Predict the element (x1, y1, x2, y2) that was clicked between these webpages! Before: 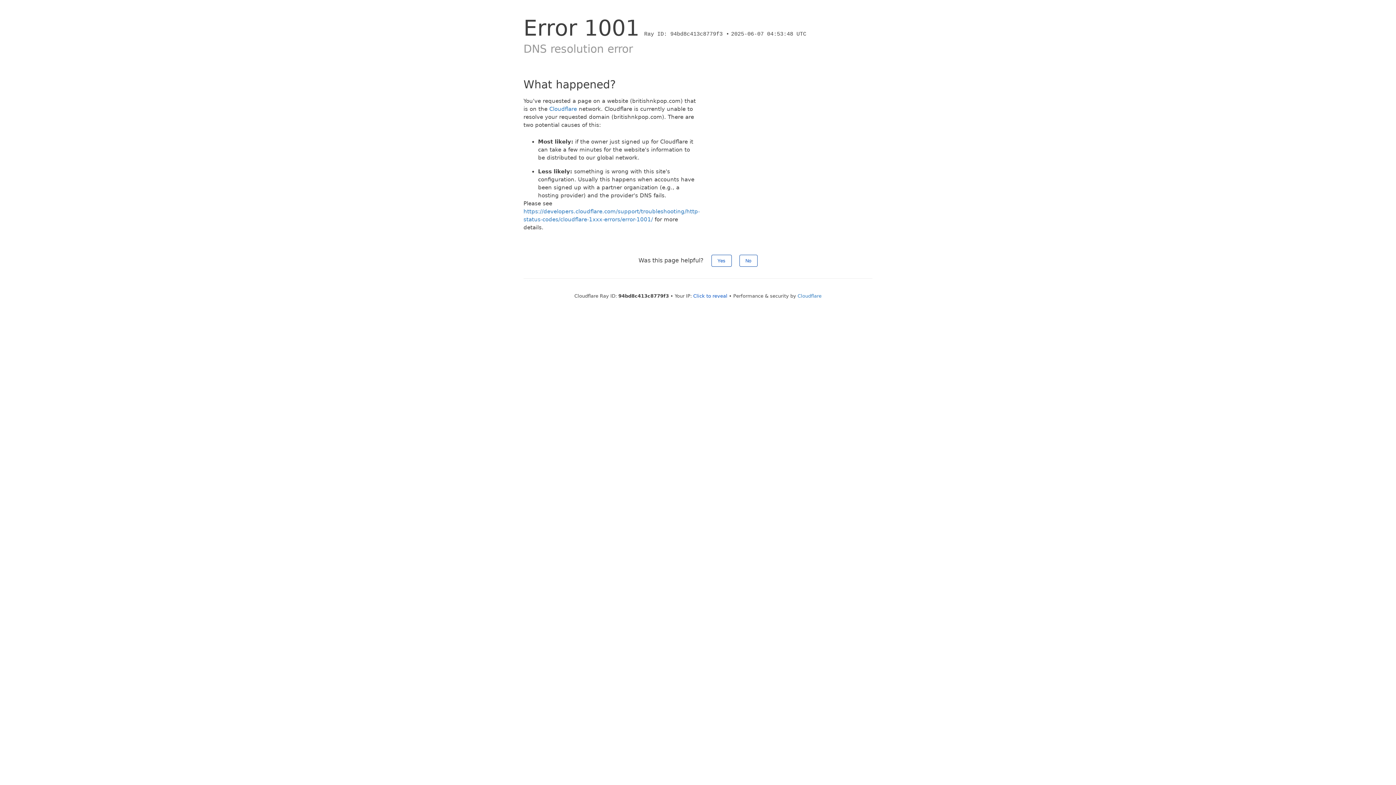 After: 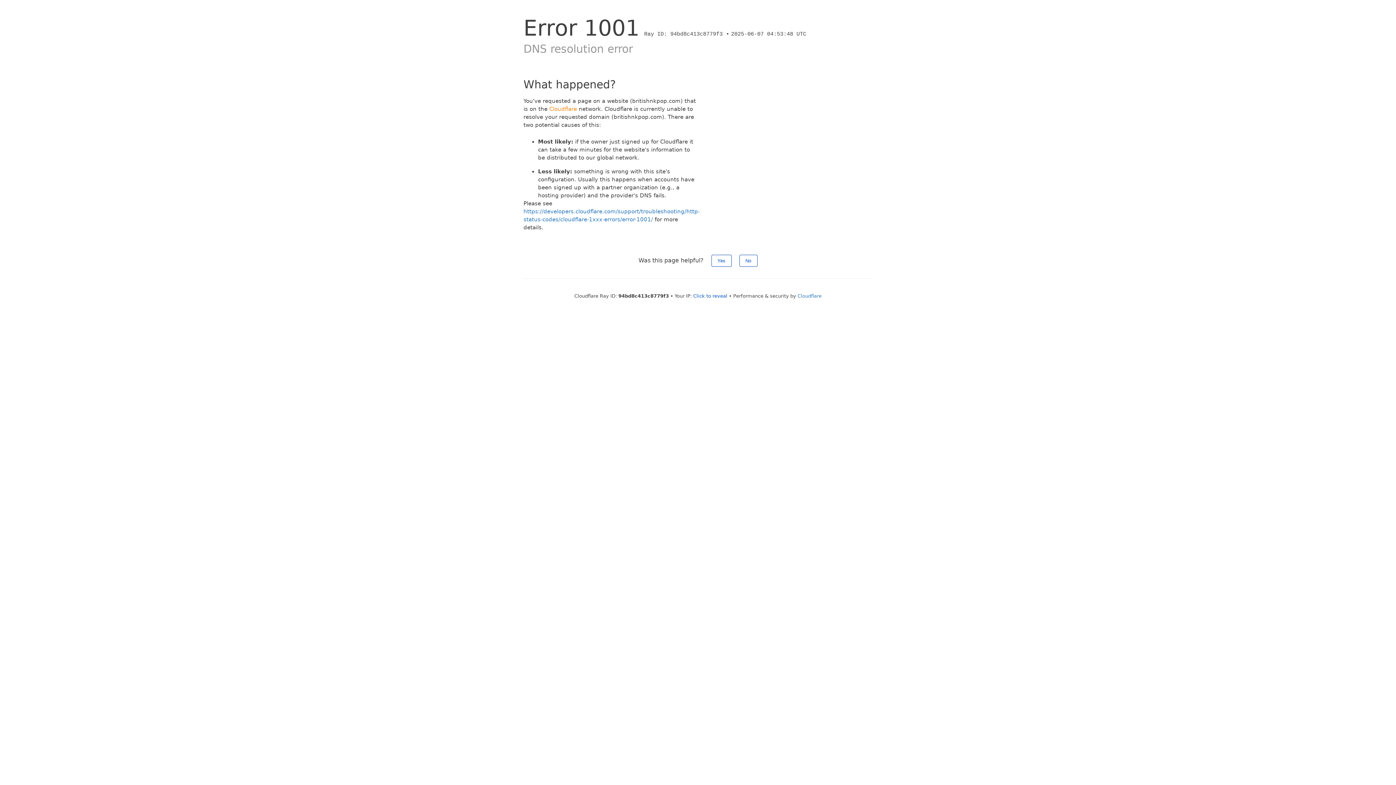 Action: label: Cloudflare bbox: (549, 105, 577, 112)